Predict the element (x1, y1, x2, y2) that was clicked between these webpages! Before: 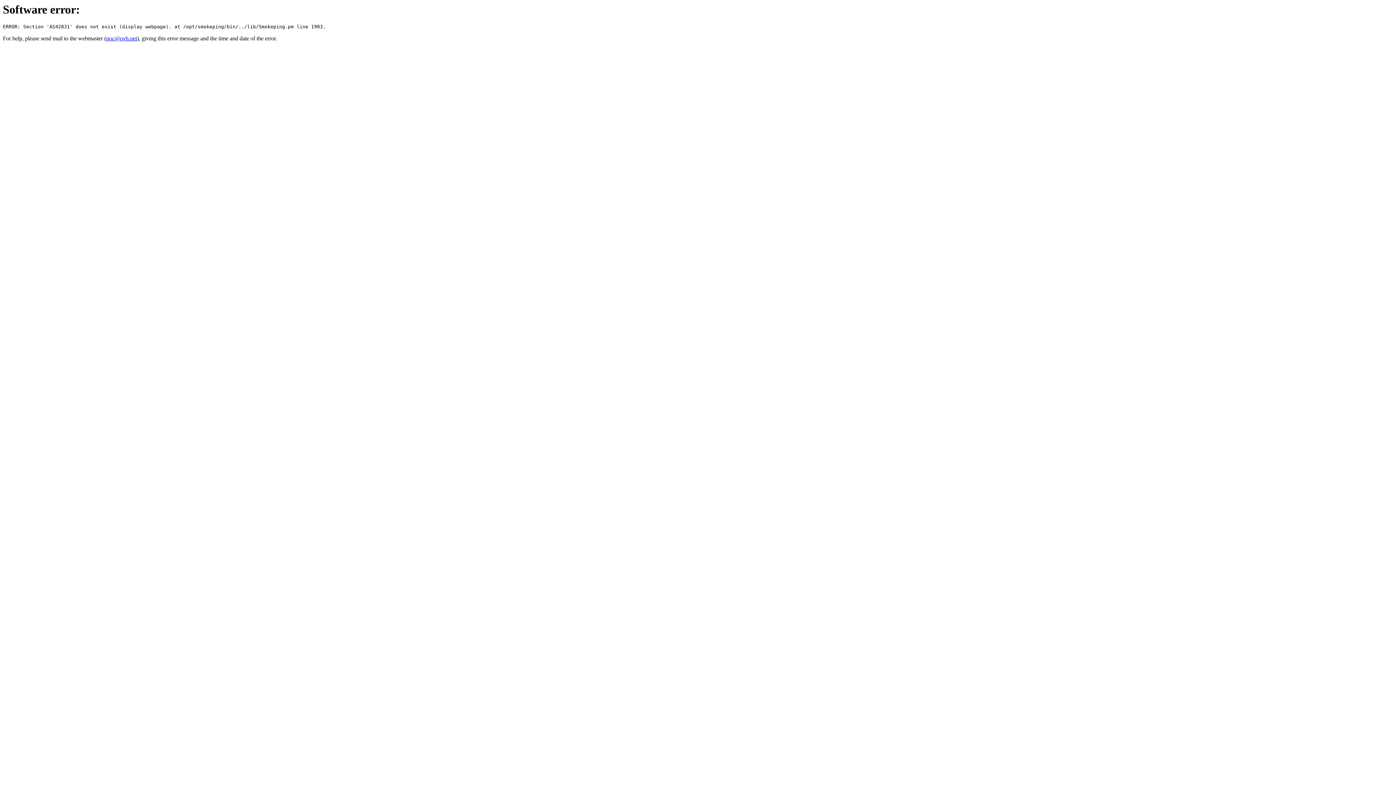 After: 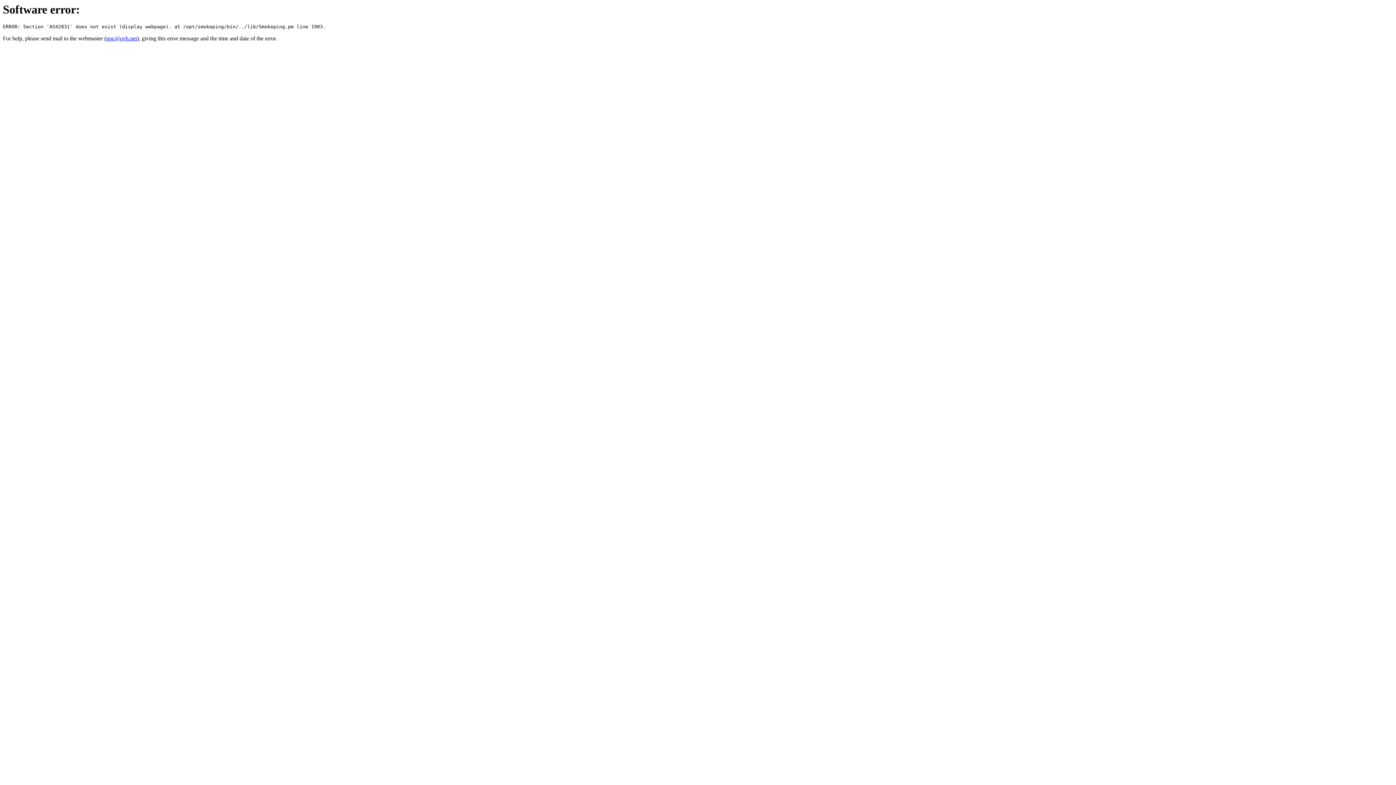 Action: label: noc@ovh.net bbox: (106, 35, 137, 41)